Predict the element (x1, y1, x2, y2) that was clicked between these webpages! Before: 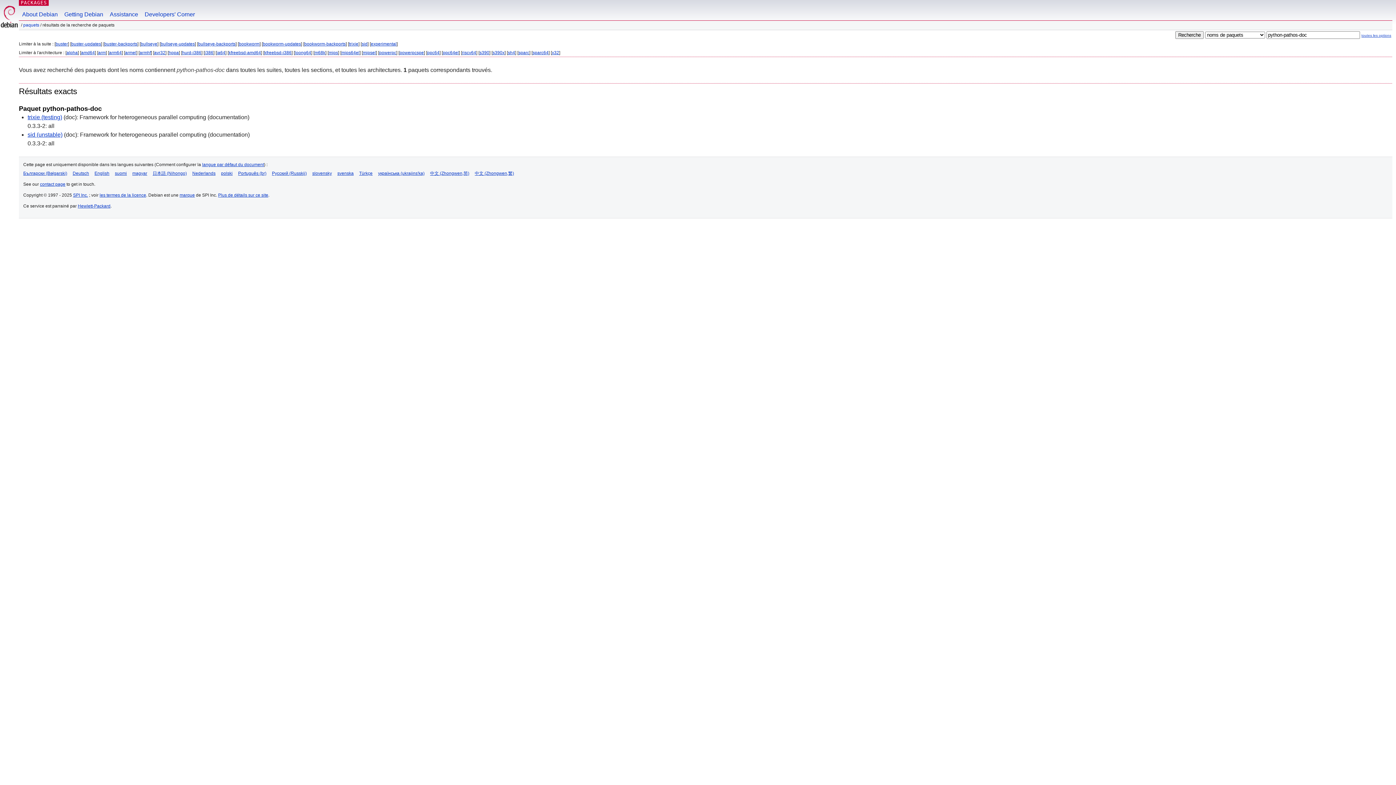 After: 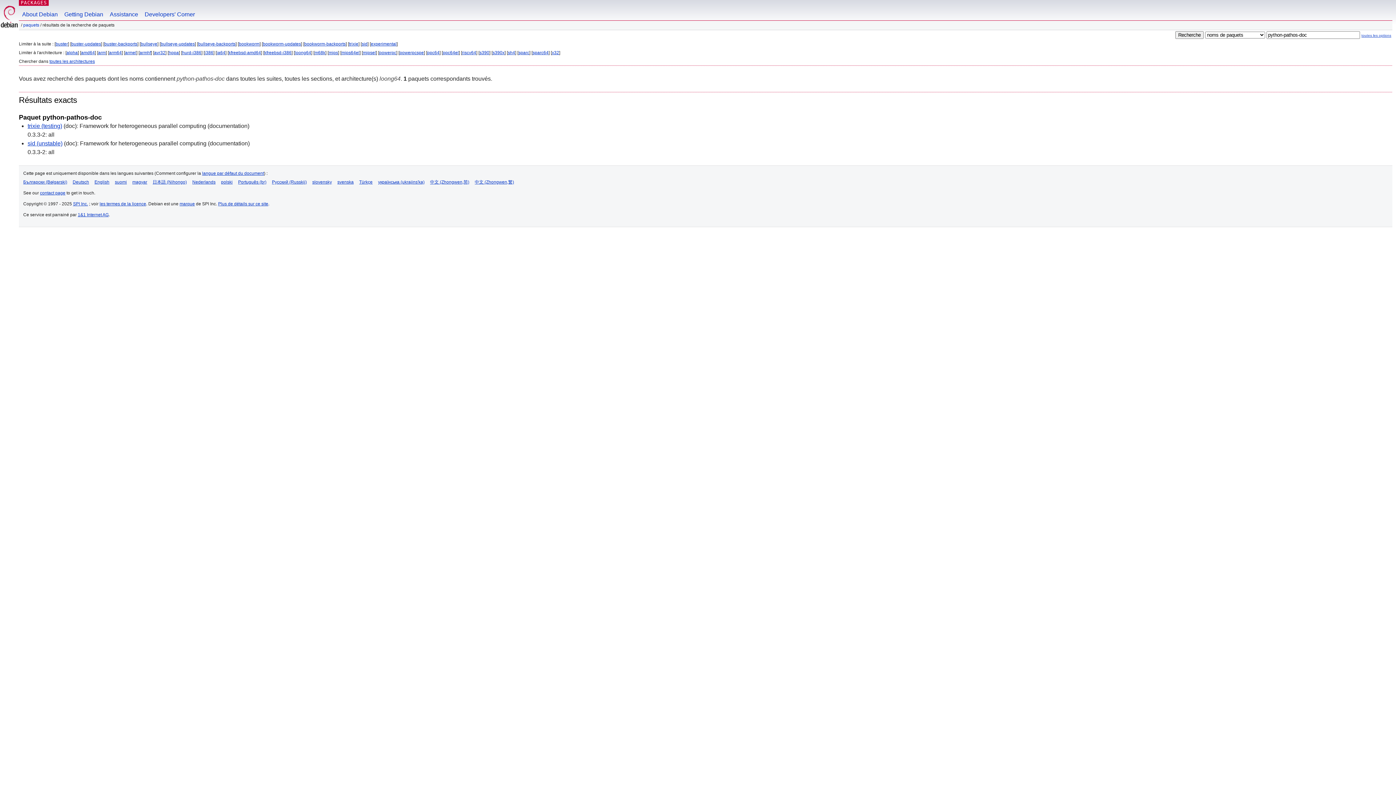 Action: label: loong64 bbox: (294, 50, 311, 55)